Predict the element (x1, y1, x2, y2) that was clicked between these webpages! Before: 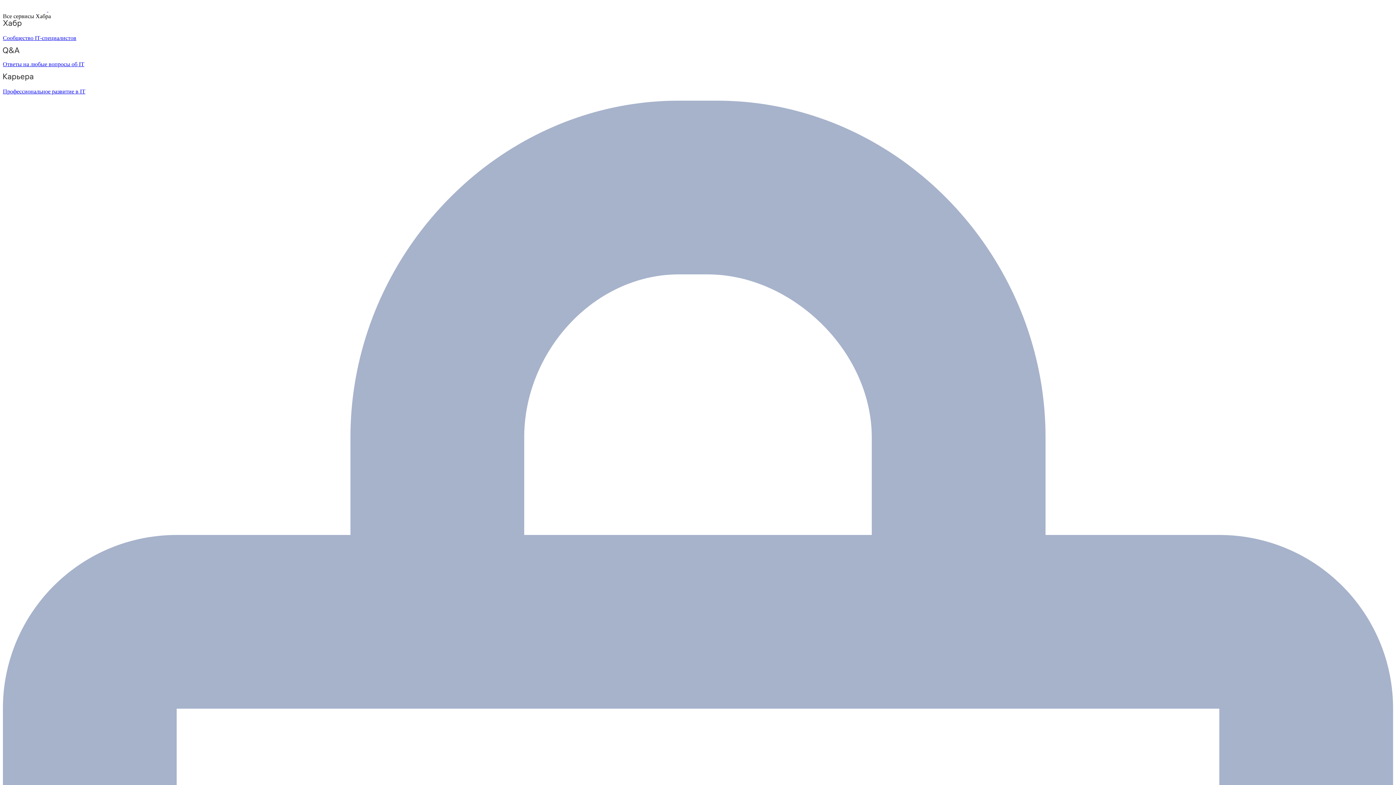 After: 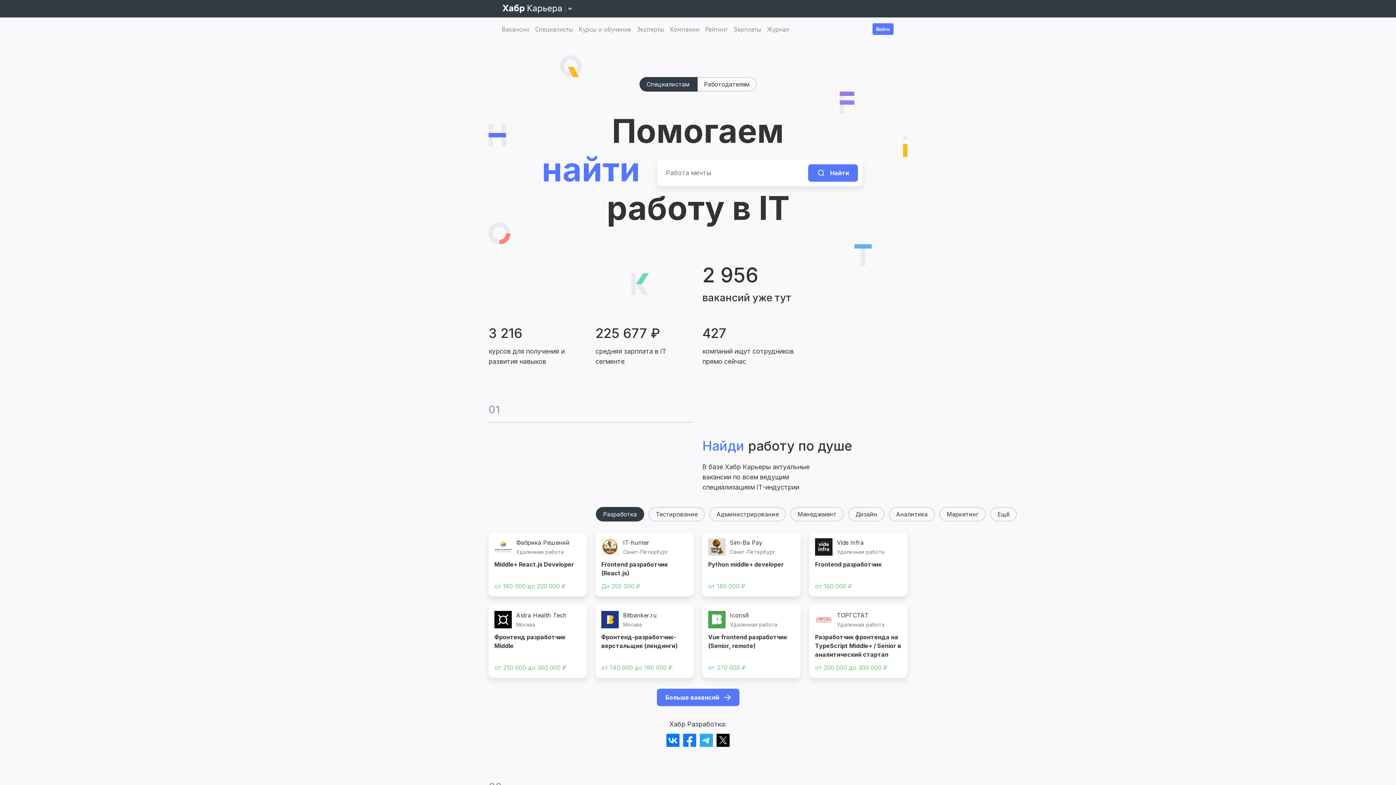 Action: label: Профессиональное развитие в IT bbox: (2, 73, 1393, 94)